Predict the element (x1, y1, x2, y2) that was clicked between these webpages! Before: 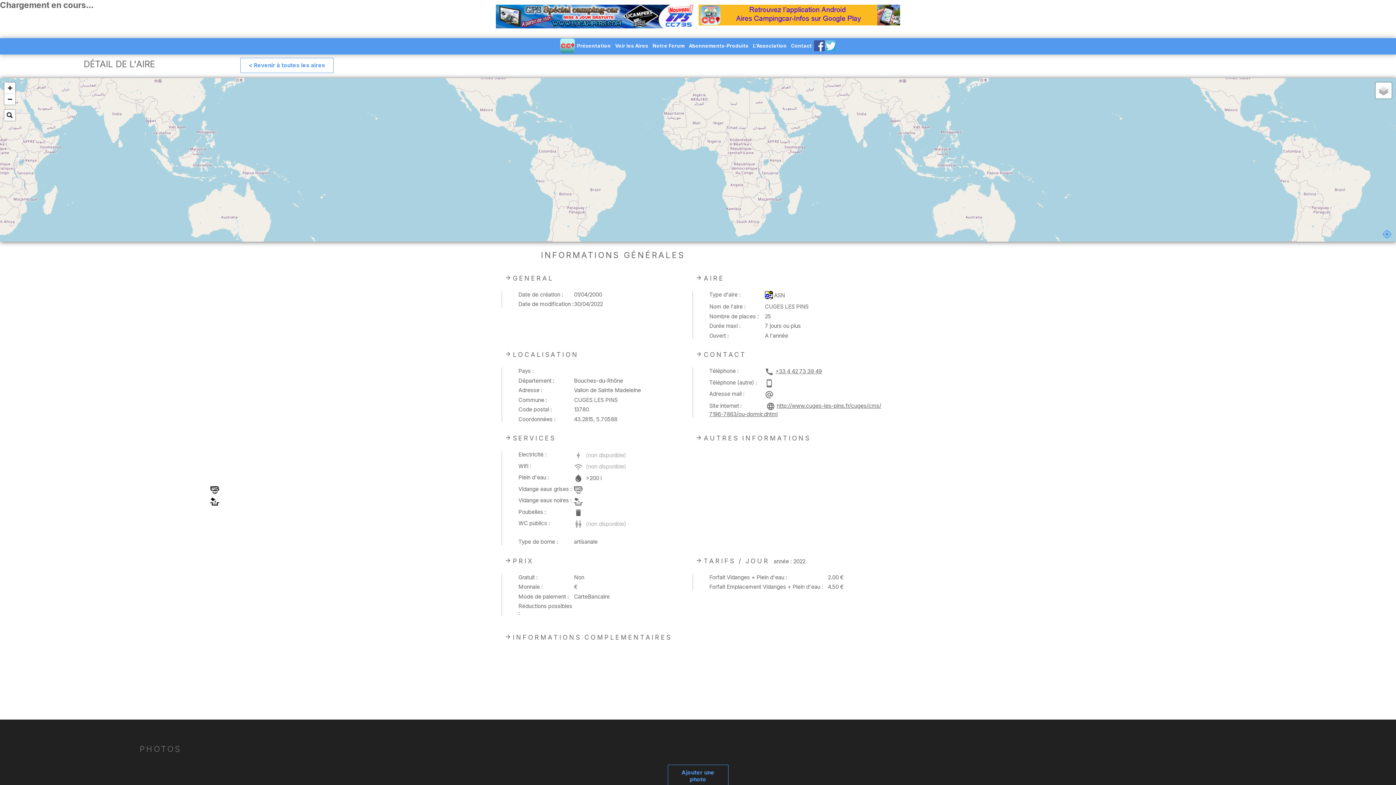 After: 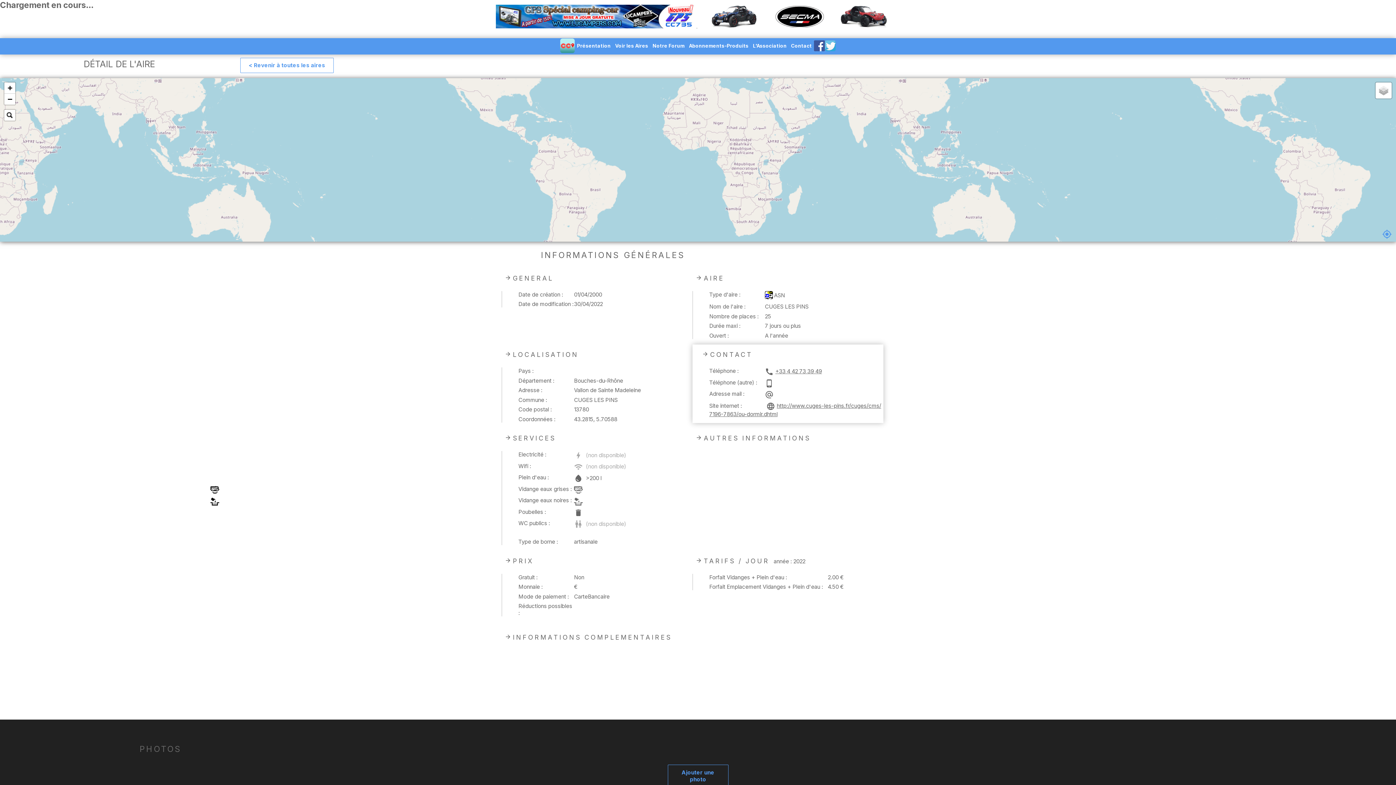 Action: bbox: (765, 379, 775, 387) label: phone